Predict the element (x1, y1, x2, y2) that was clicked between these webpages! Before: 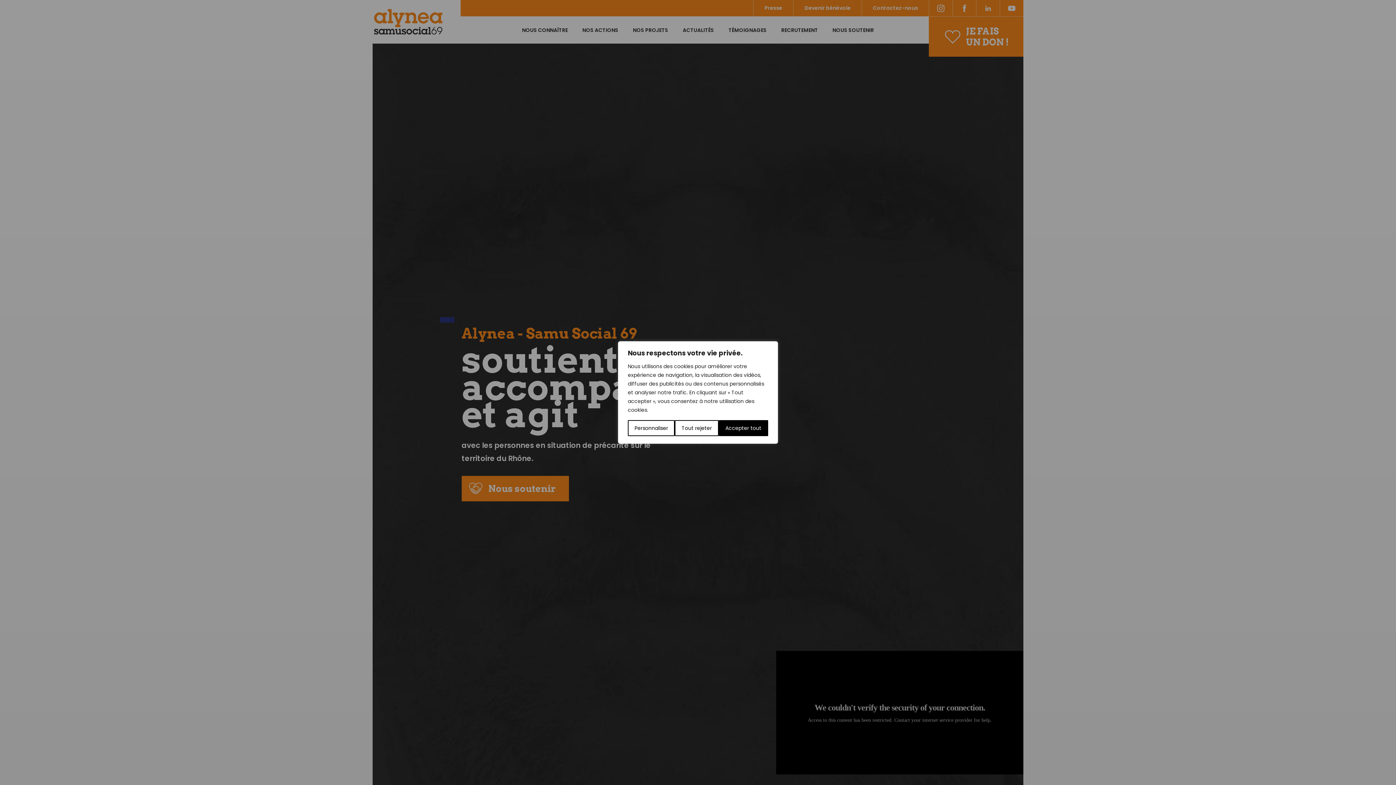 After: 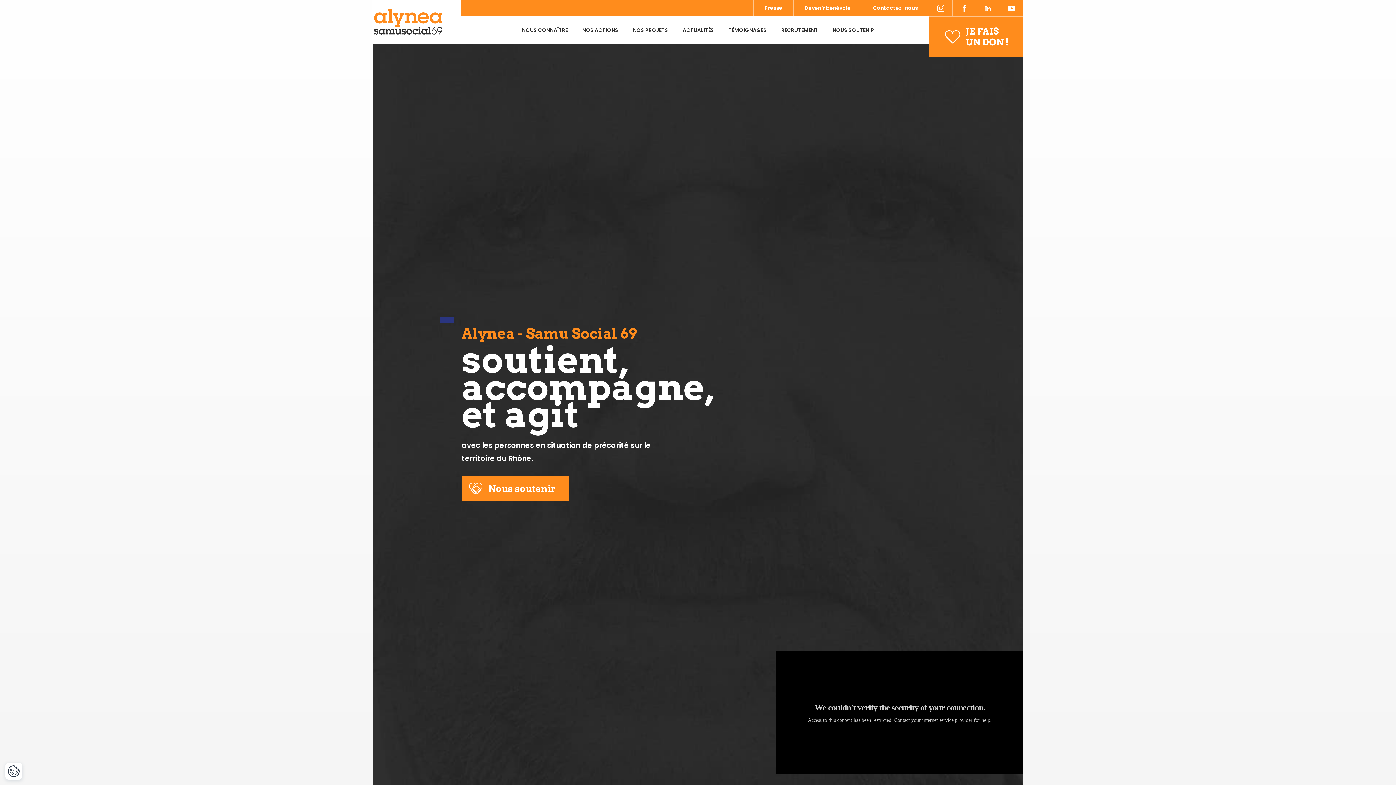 Action: label: Tout rejeter bbox: (675, 420, 718, 436)